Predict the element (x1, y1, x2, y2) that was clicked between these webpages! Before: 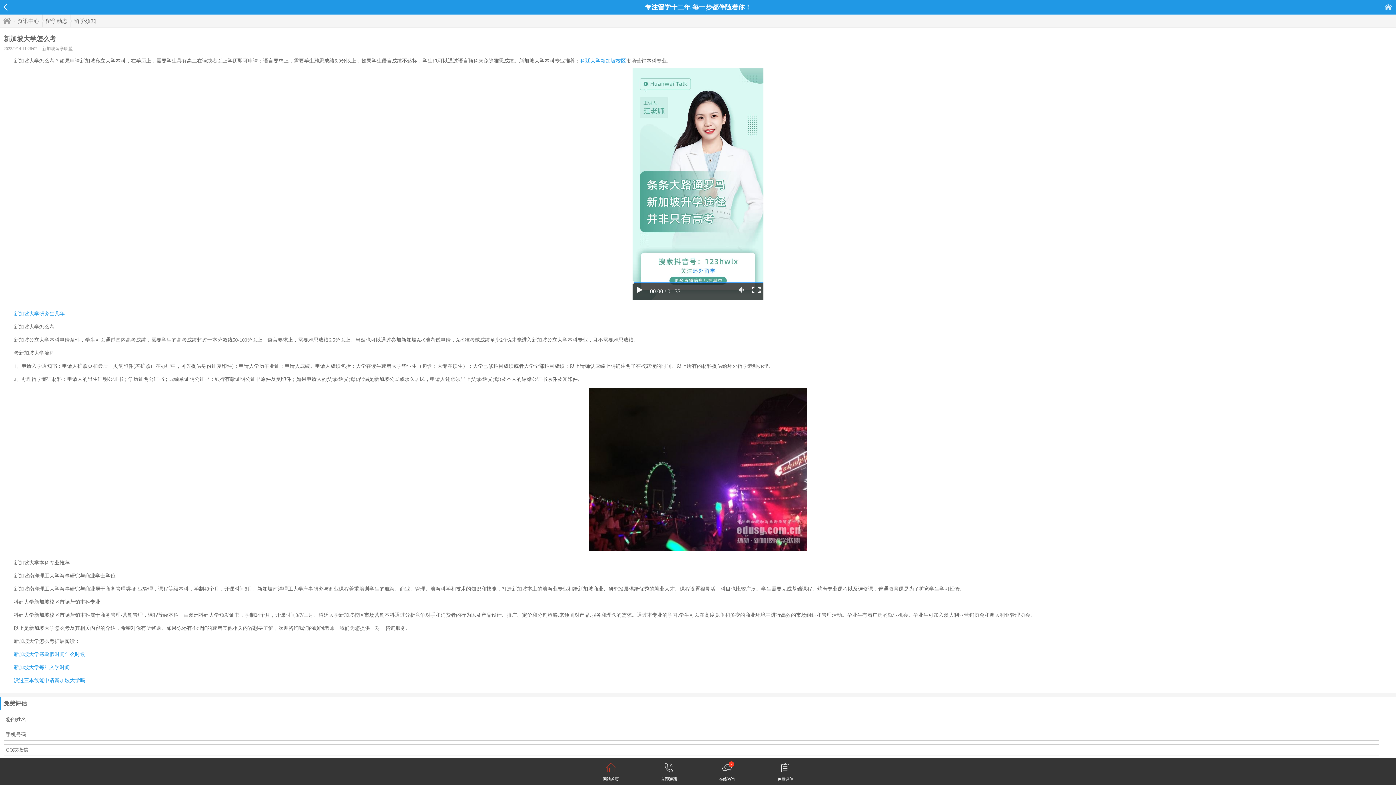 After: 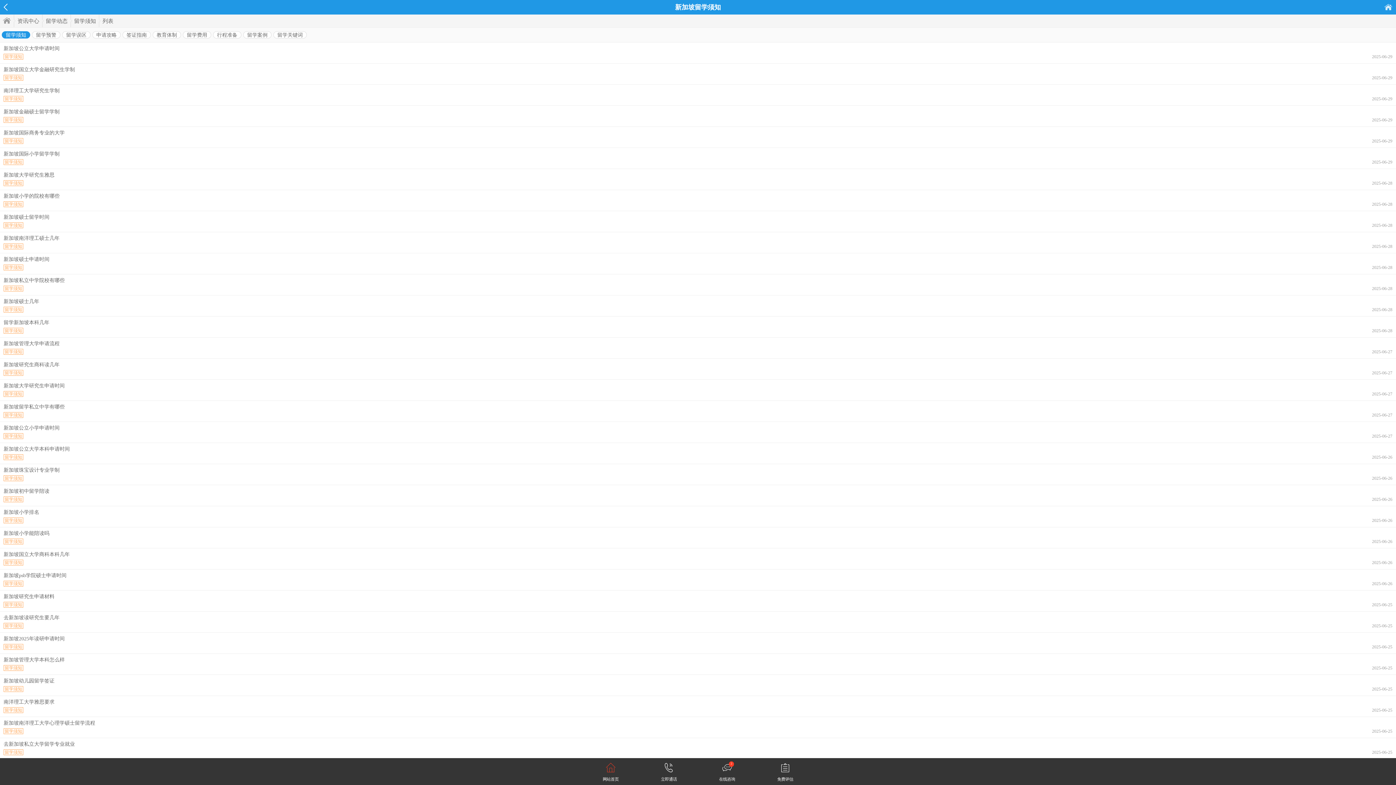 Action: bbox: (70, 14, 96, 27) label: 留学须知